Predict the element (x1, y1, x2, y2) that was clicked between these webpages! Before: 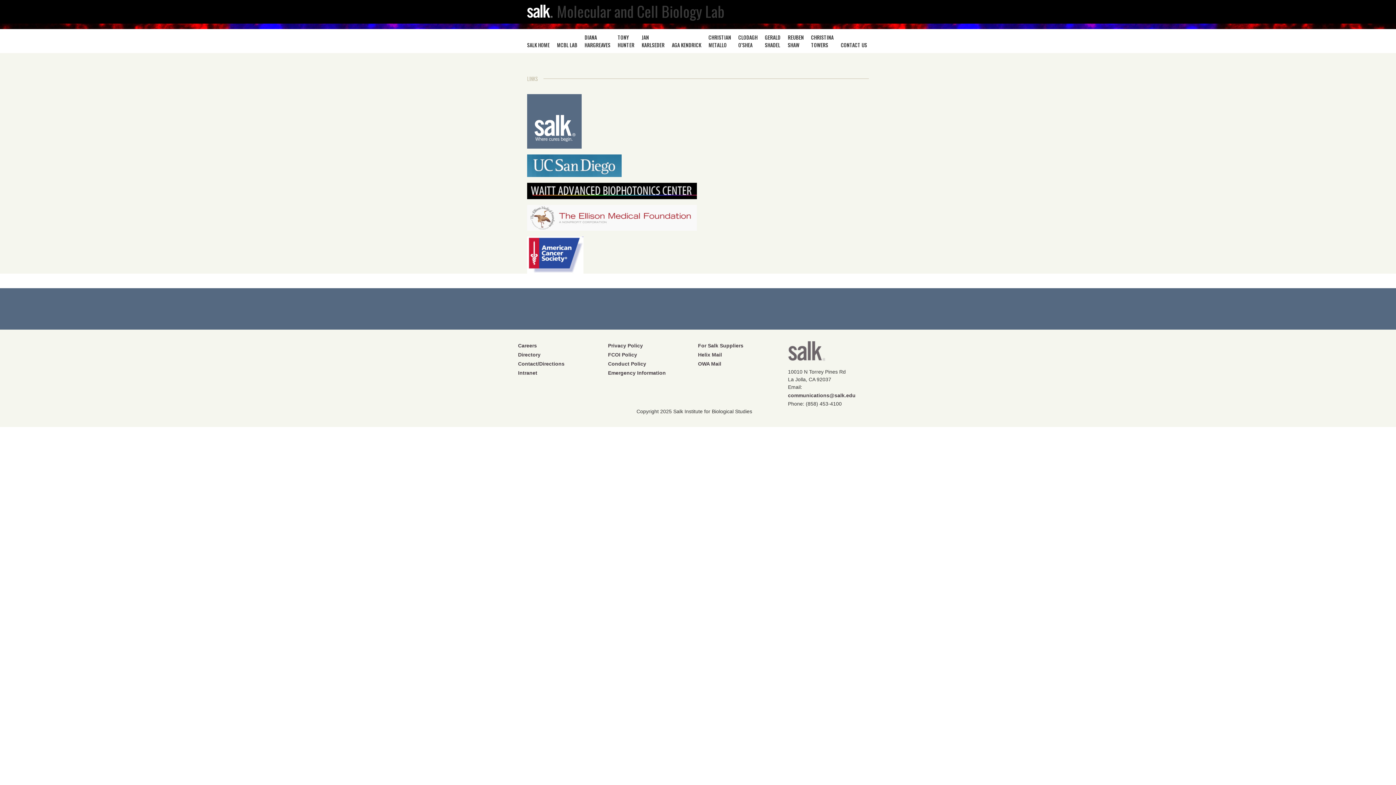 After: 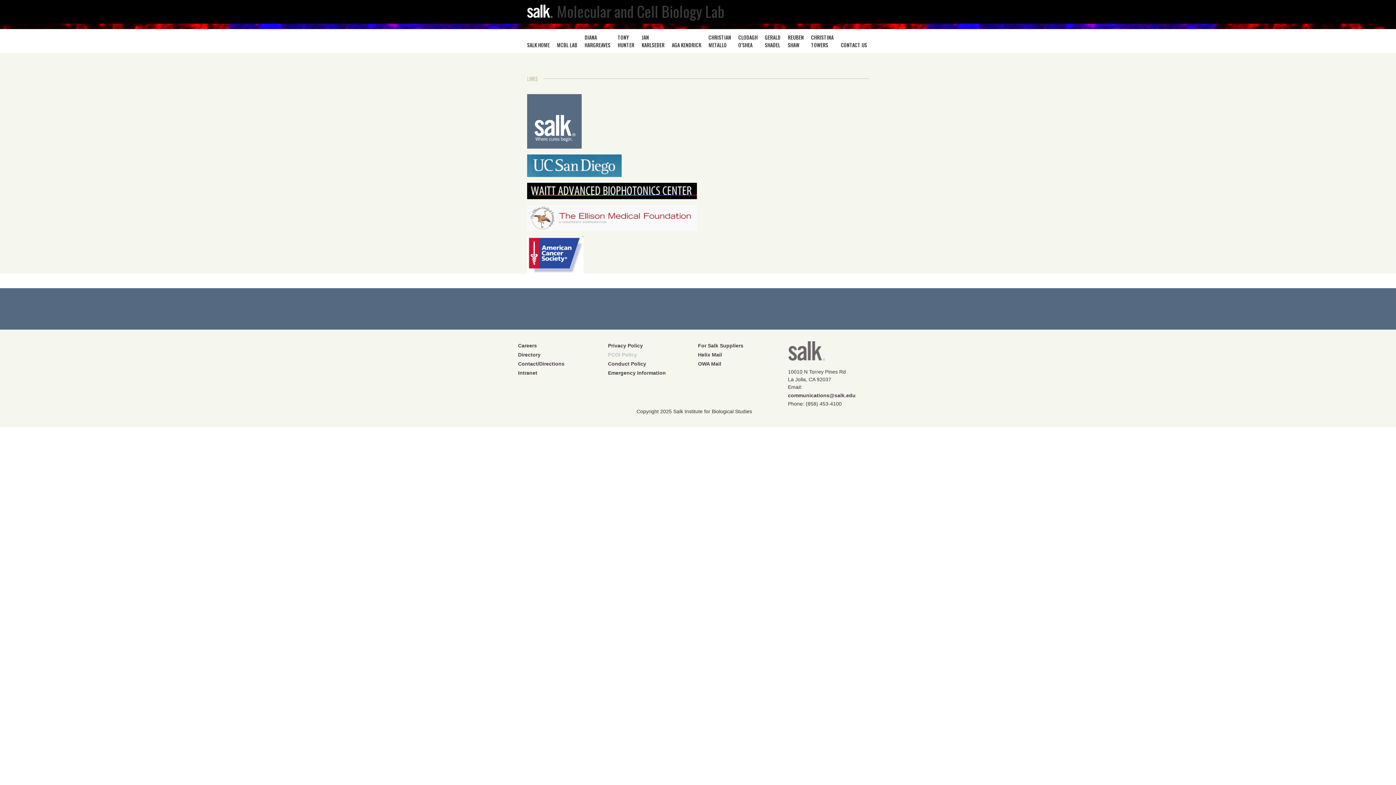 Action: bbox: (608, 352, 637, 357) label: FCOI Policy